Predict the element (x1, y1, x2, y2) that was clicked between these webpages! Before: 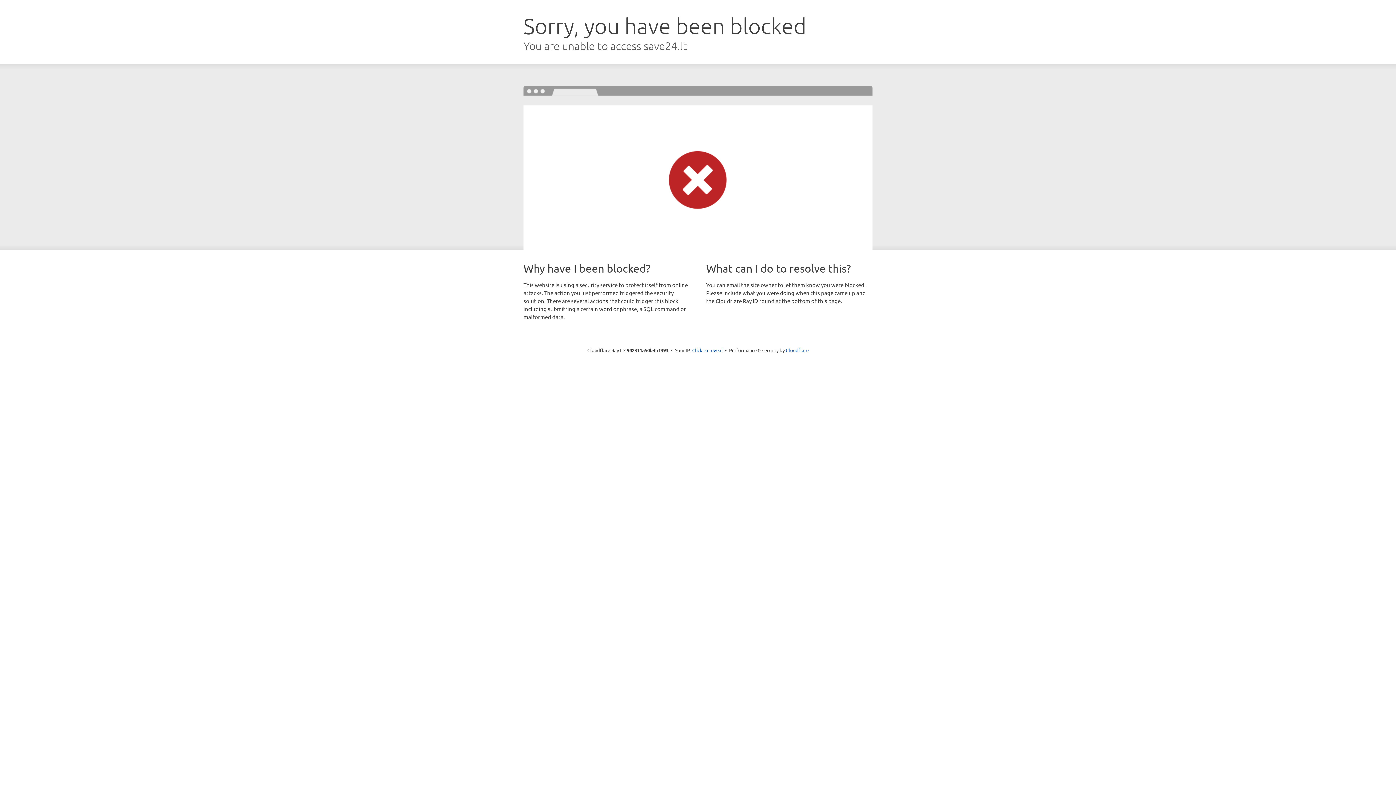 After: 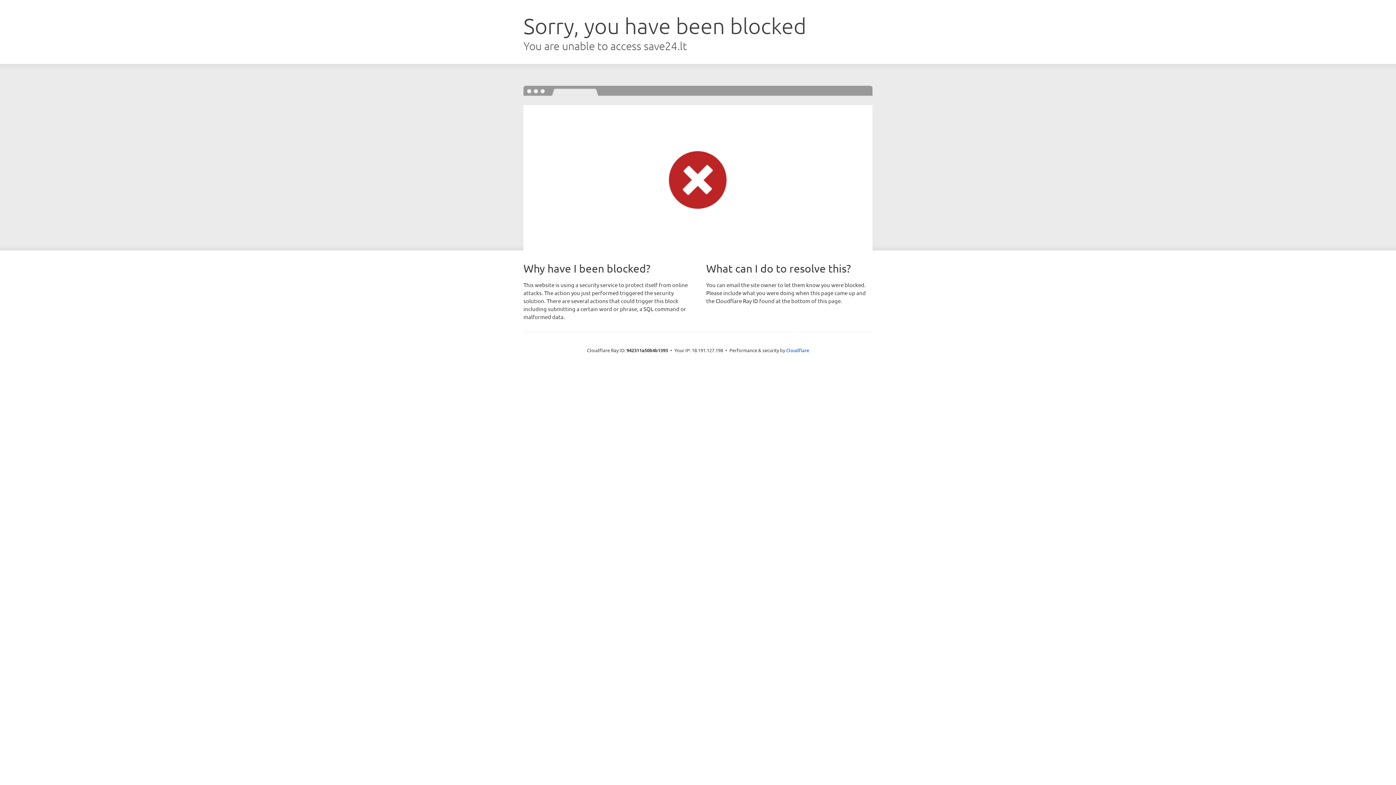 Action: label: Click to reveal bbox: (692, 346, 722, 353)